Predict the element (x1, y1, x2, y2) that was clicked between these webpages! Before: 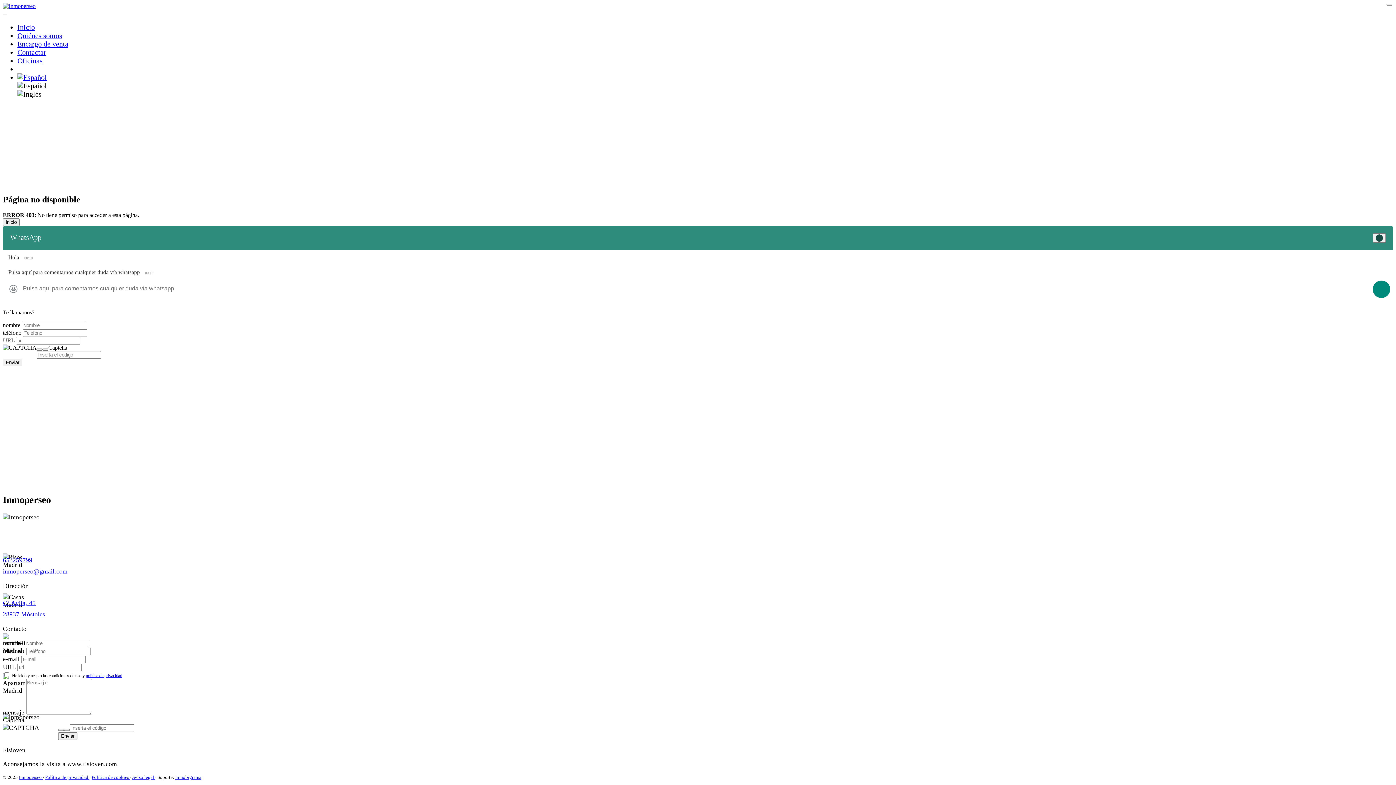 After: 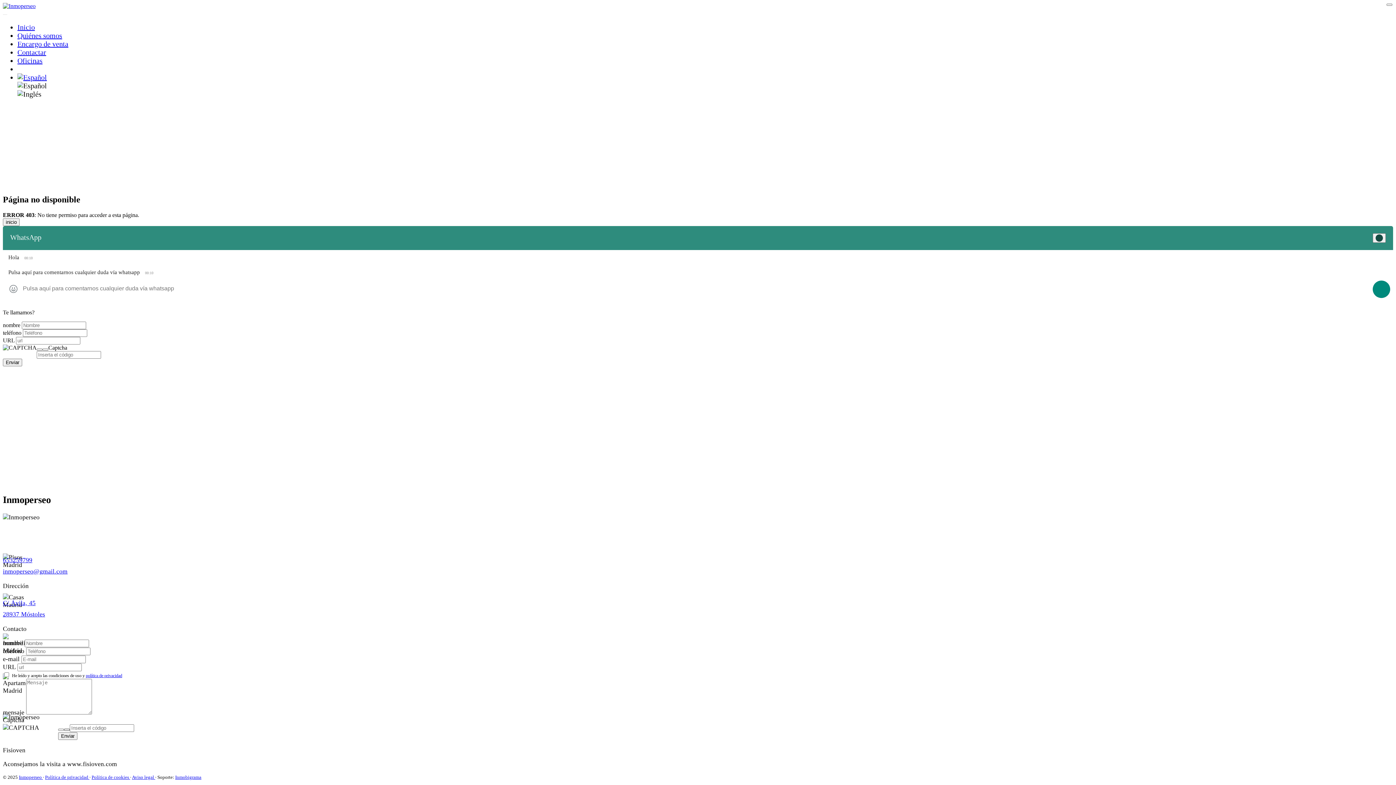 Action: bbox: (64, 729, 69, 731)